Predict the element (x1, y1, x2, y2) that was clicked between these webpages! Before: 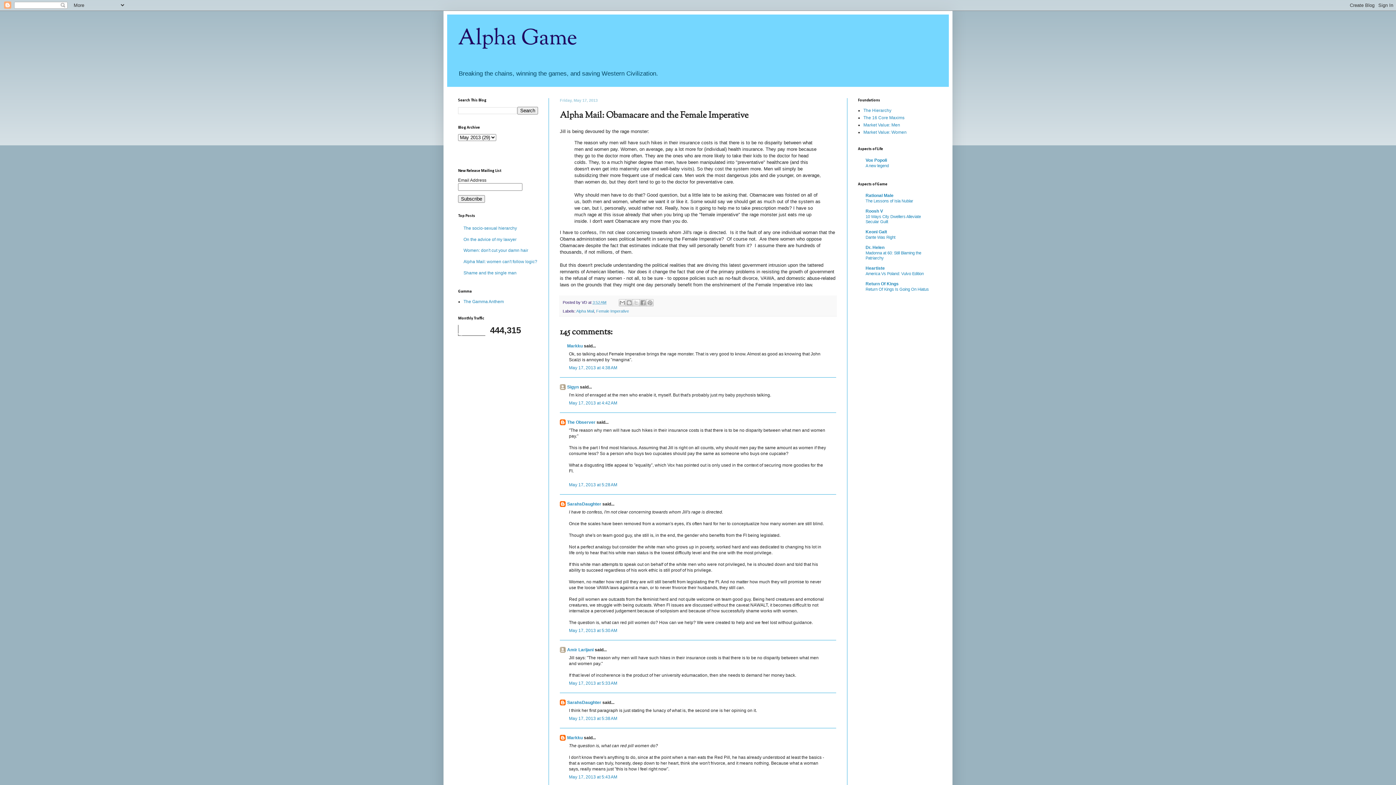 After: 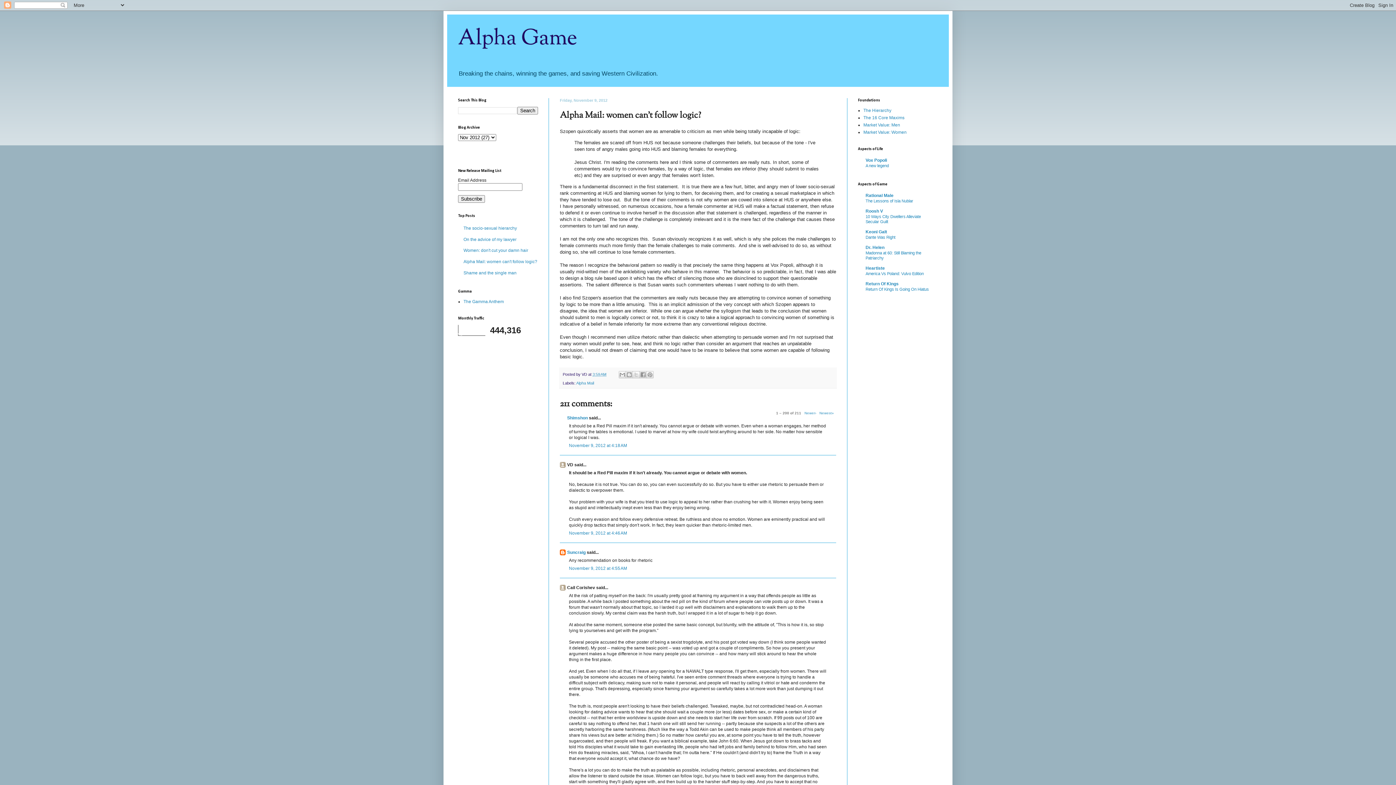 Action: bbox: (463, 259, 537, 264) label: Alpha Mail: women can't follow logic?